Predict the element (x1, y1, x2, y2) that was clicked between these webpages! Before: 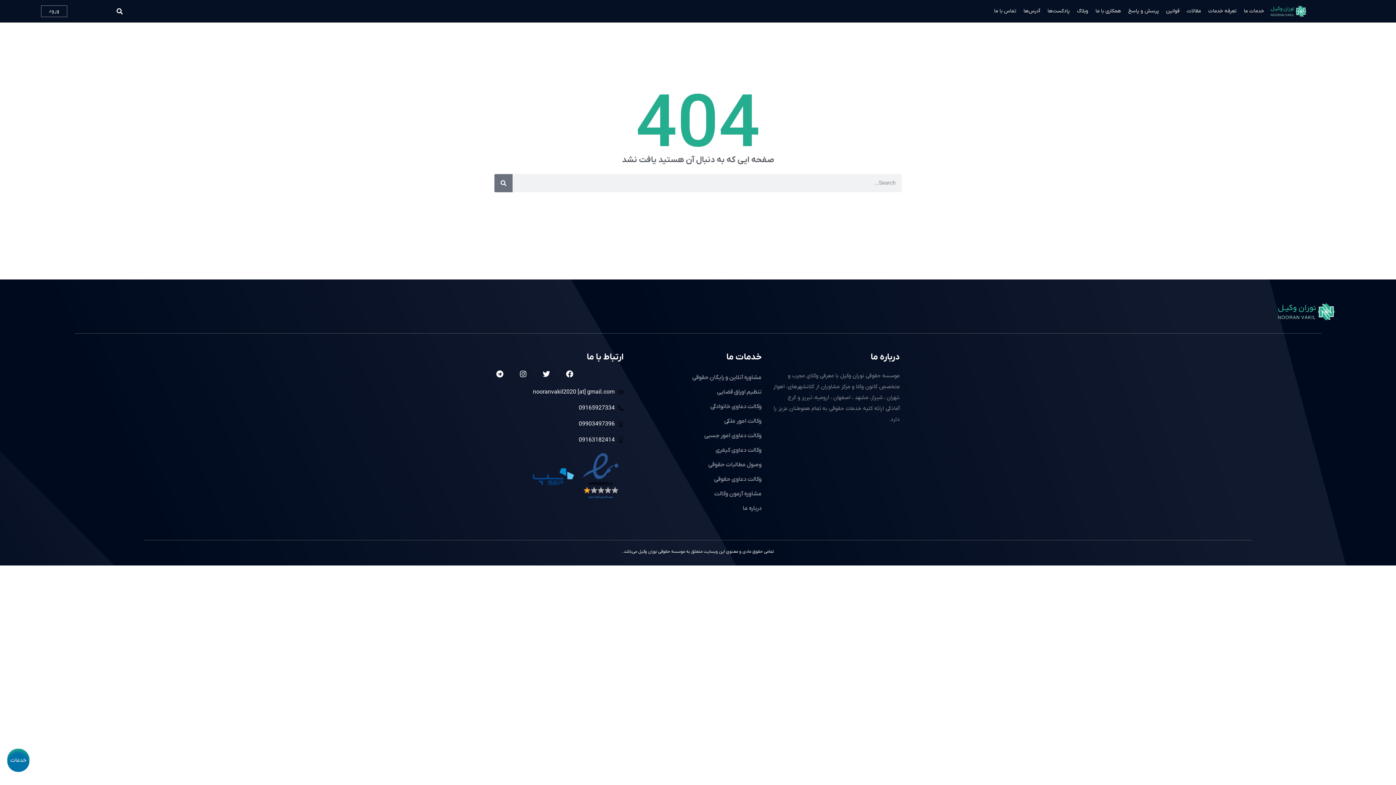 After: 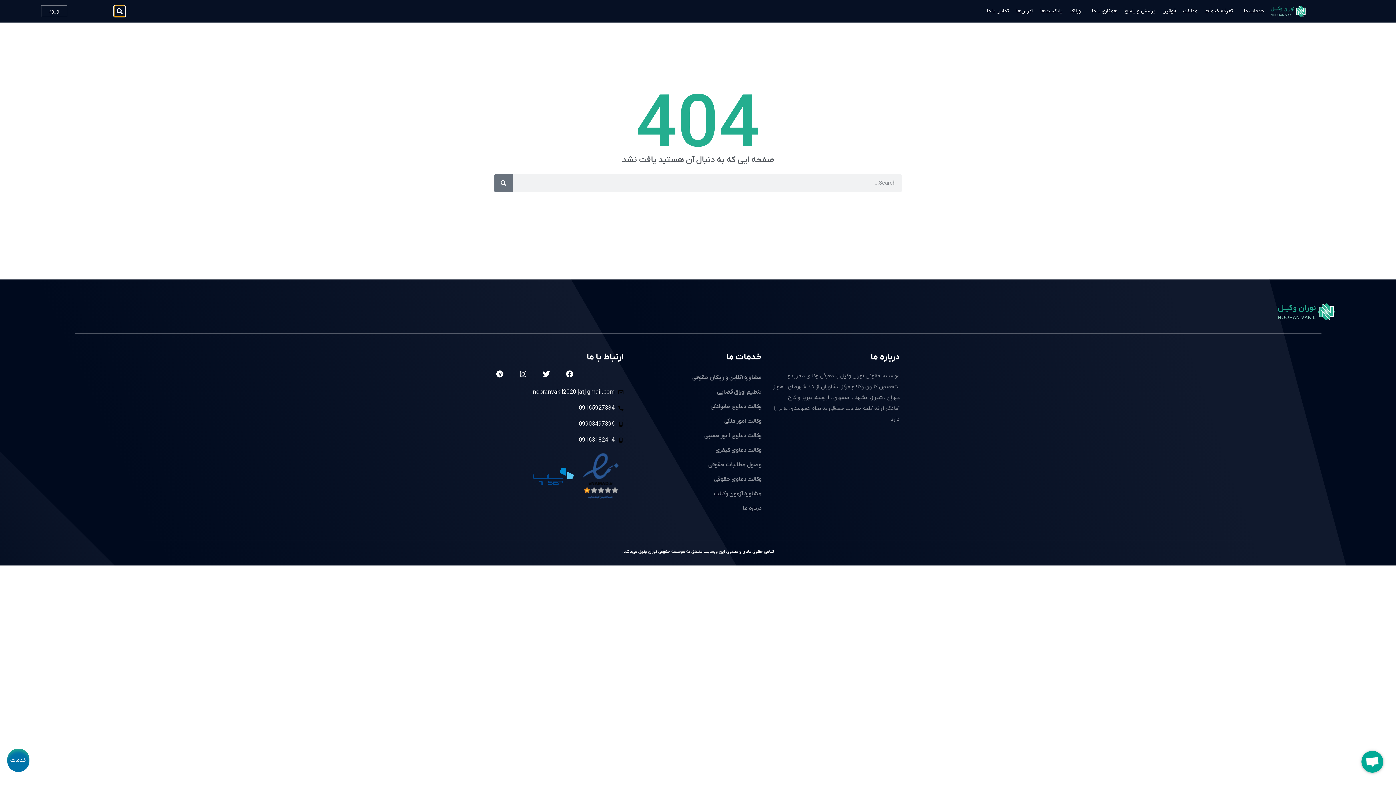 Action: label: جستجو bbox: (114, 5, 125, 16)